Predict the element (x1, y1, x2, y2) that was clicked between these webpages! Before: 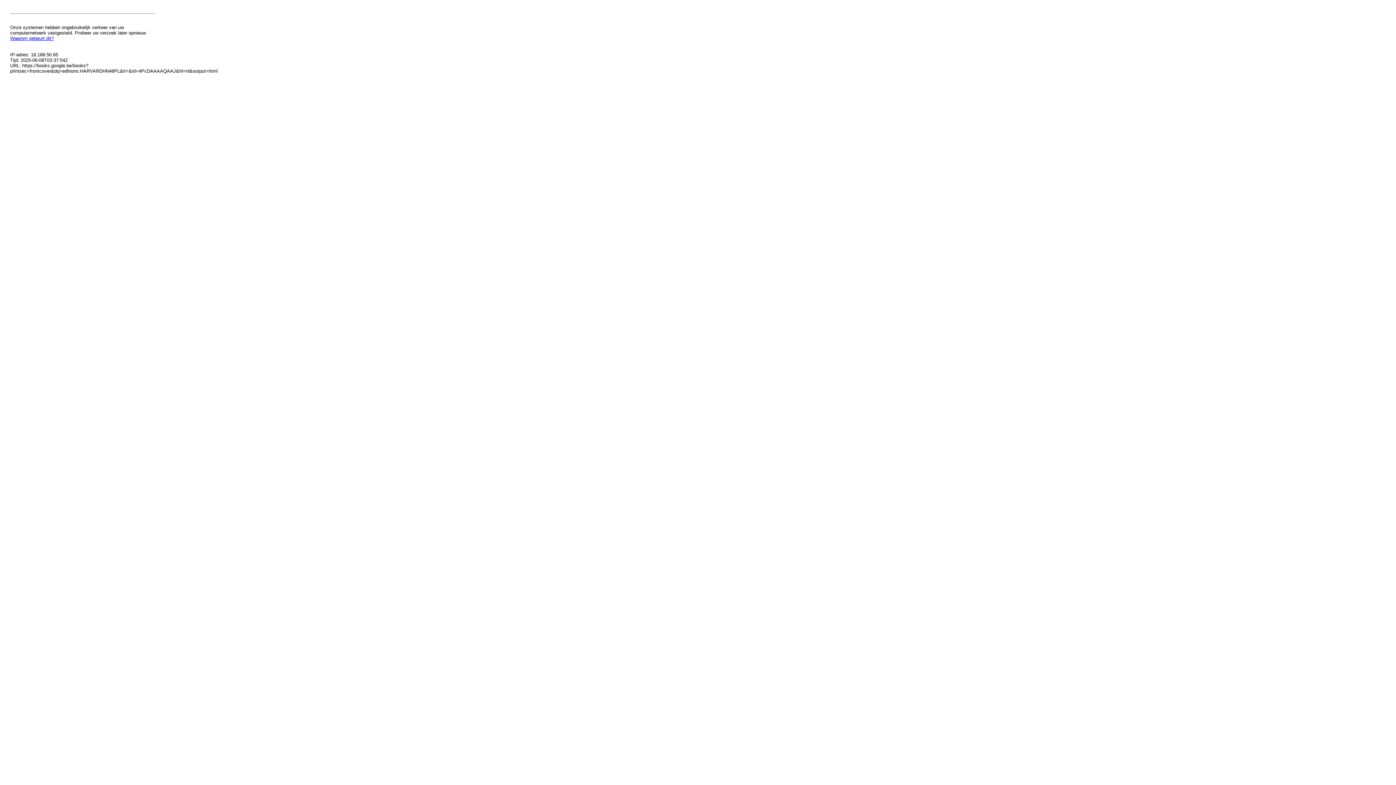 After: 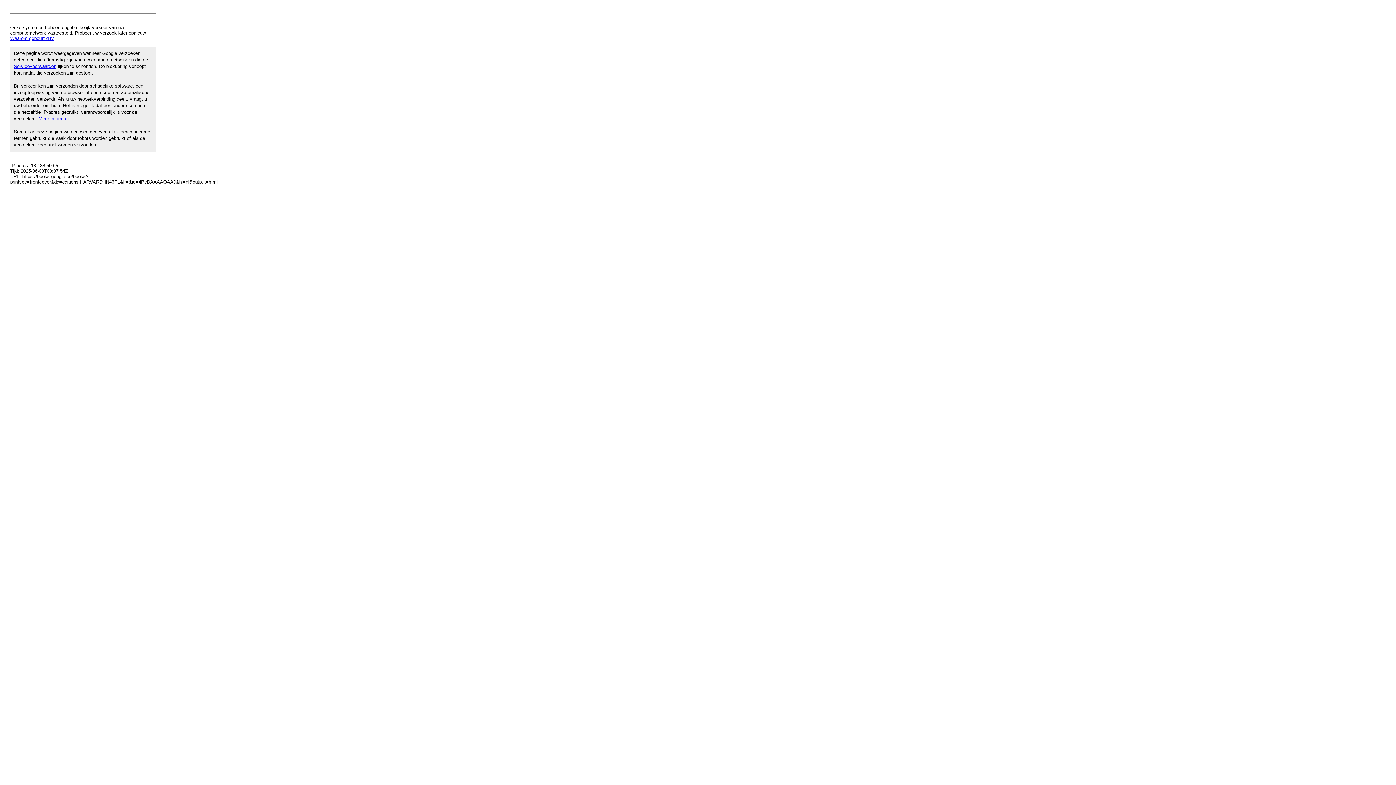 Action: label: Waarom gebeurt dit? bbox: (10, 35, 53, 41)